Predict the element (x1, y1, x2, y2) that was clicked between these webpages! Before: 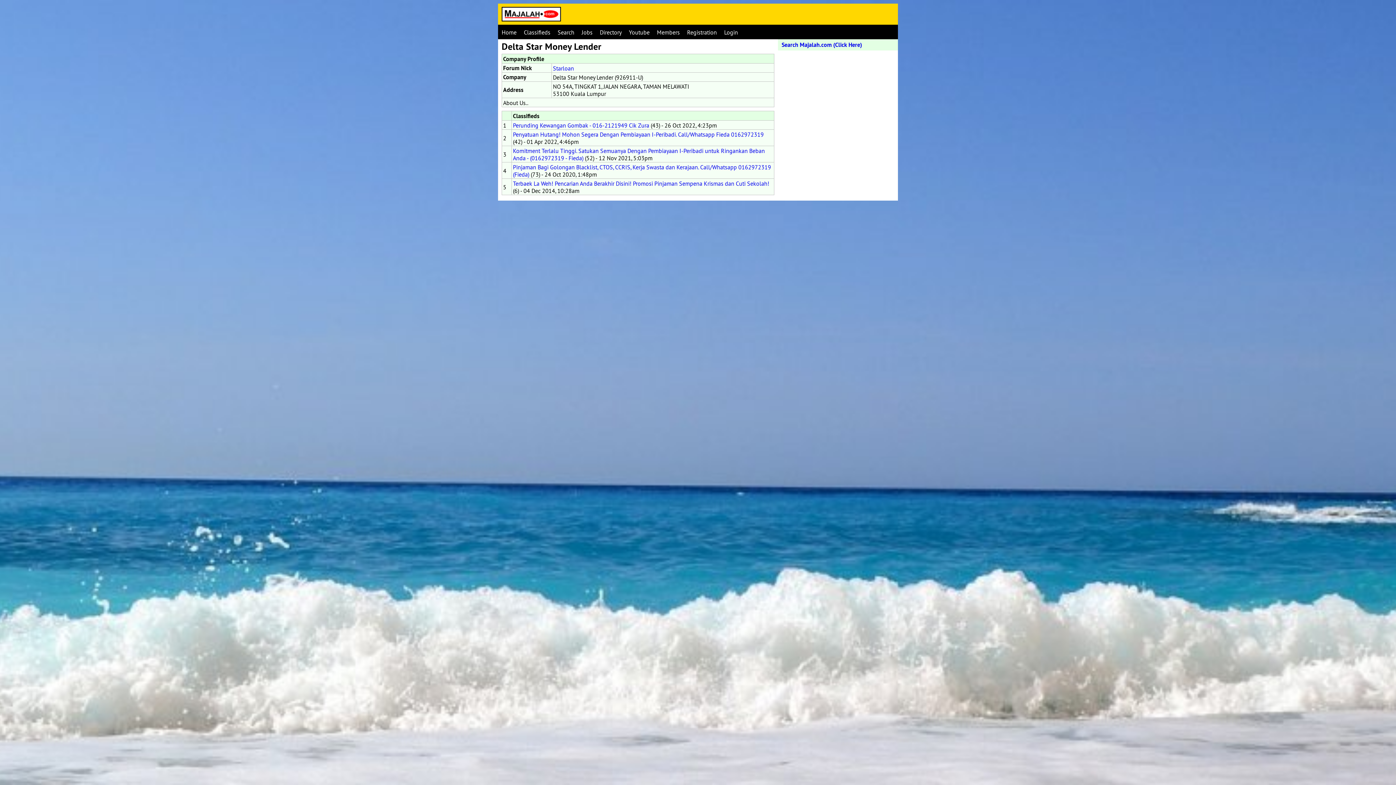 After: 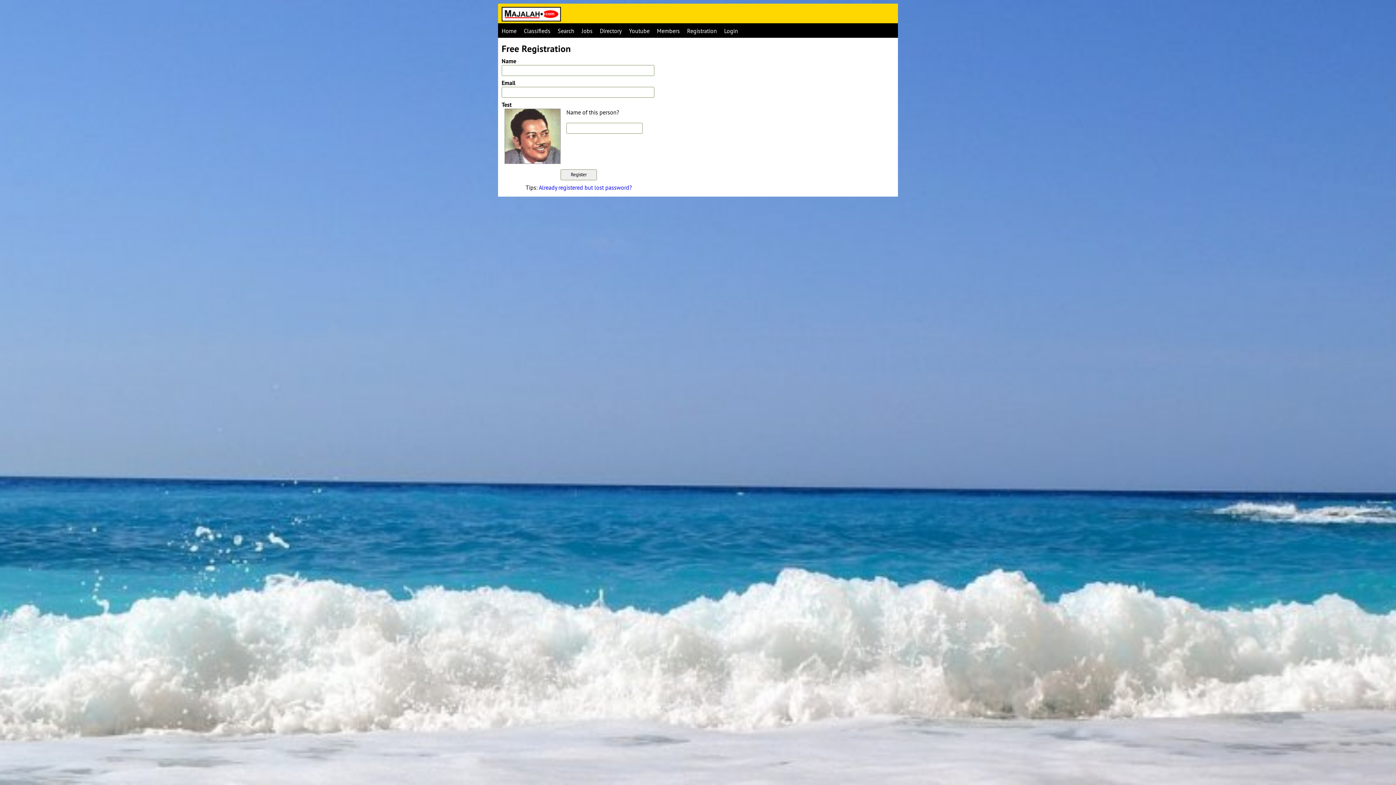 Action: bbox: (687, 26, 724, 37) label: Registration